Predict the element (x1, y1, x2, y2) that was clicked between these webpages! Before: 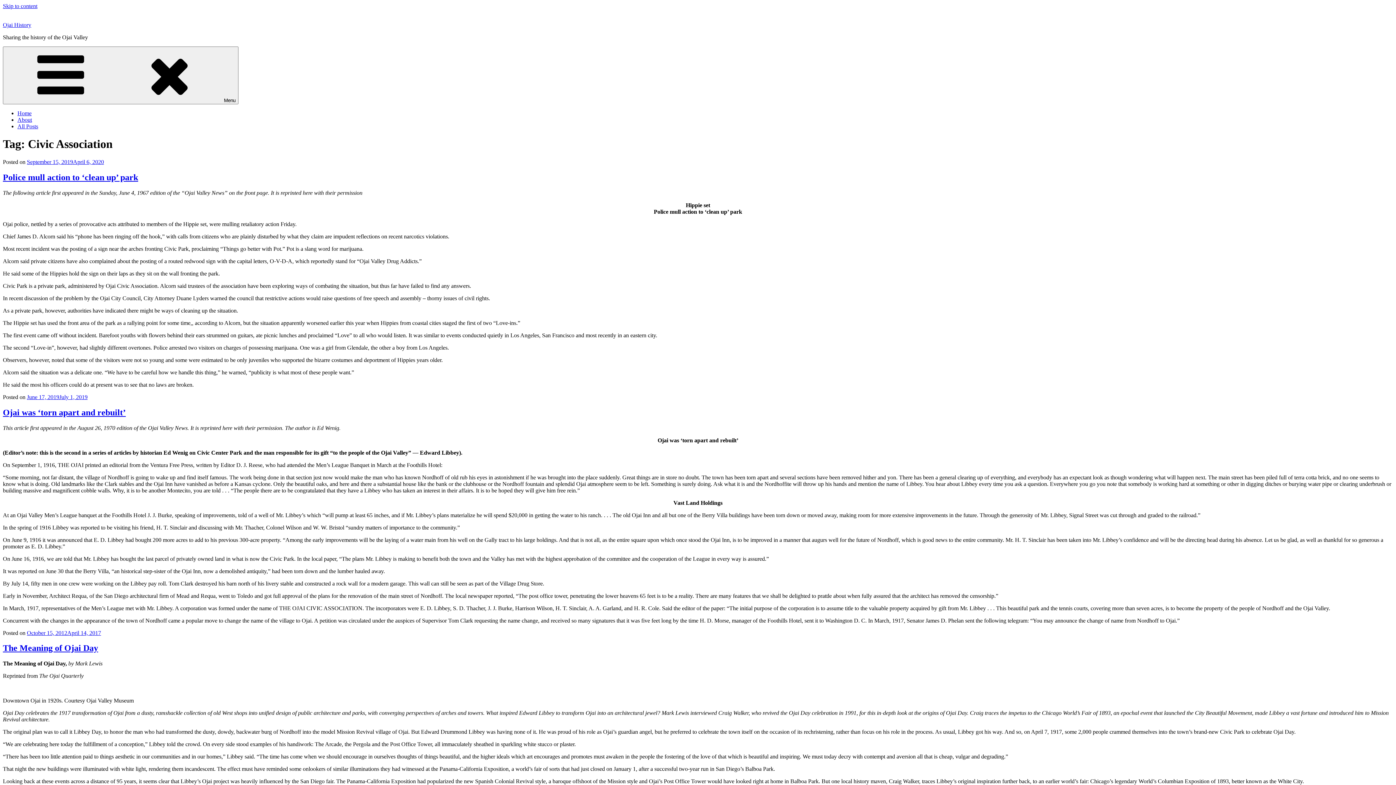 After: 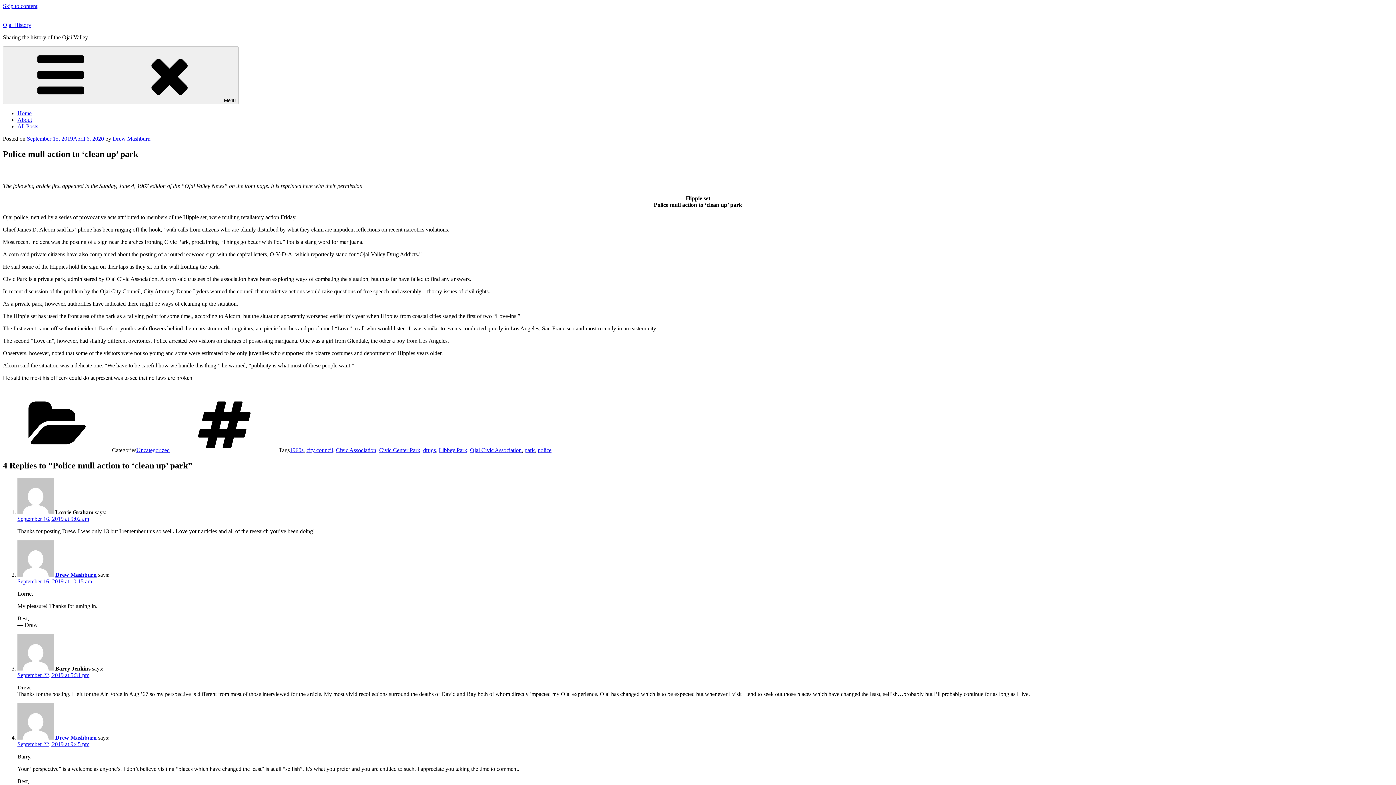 Action: label: September 15, 2019April 6, 2020 bbox: (26, 158, 104, 165)